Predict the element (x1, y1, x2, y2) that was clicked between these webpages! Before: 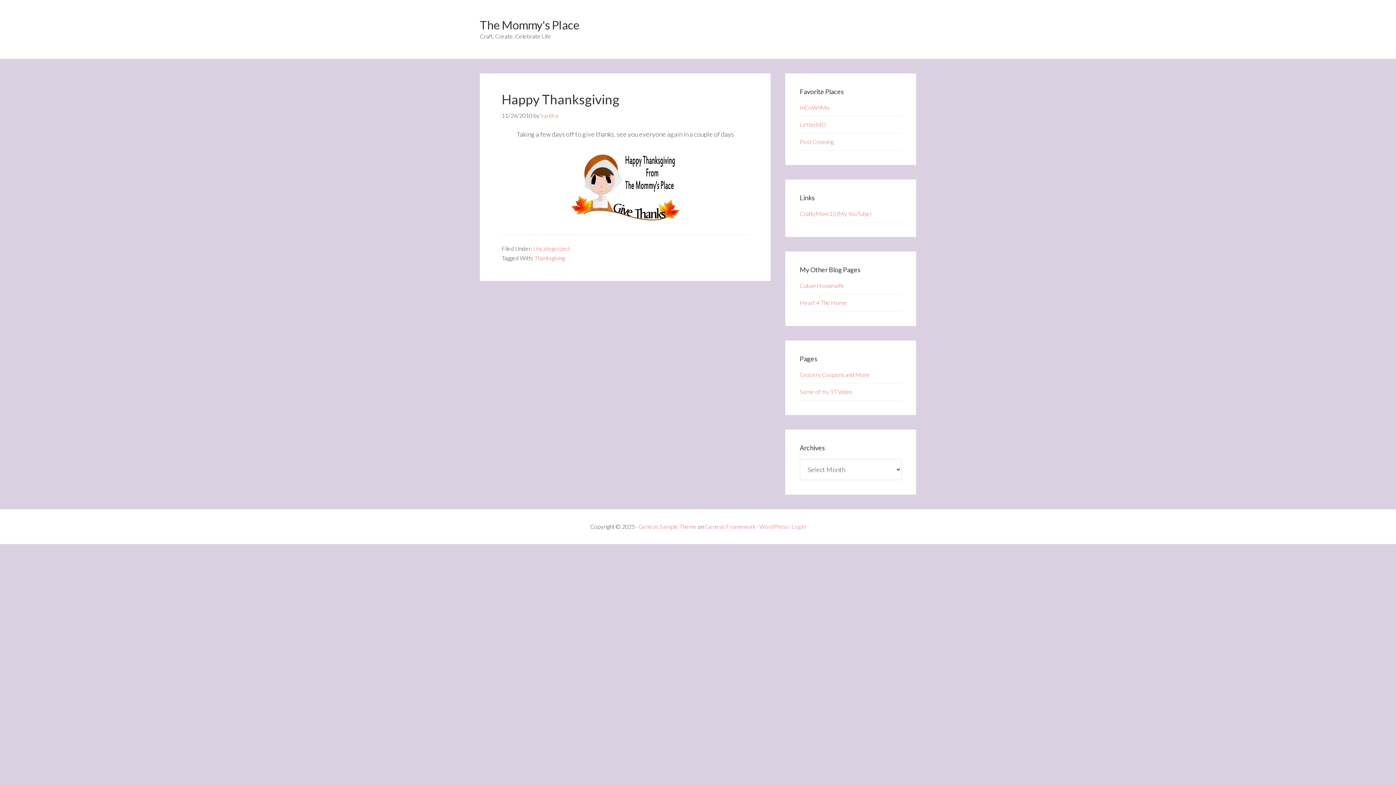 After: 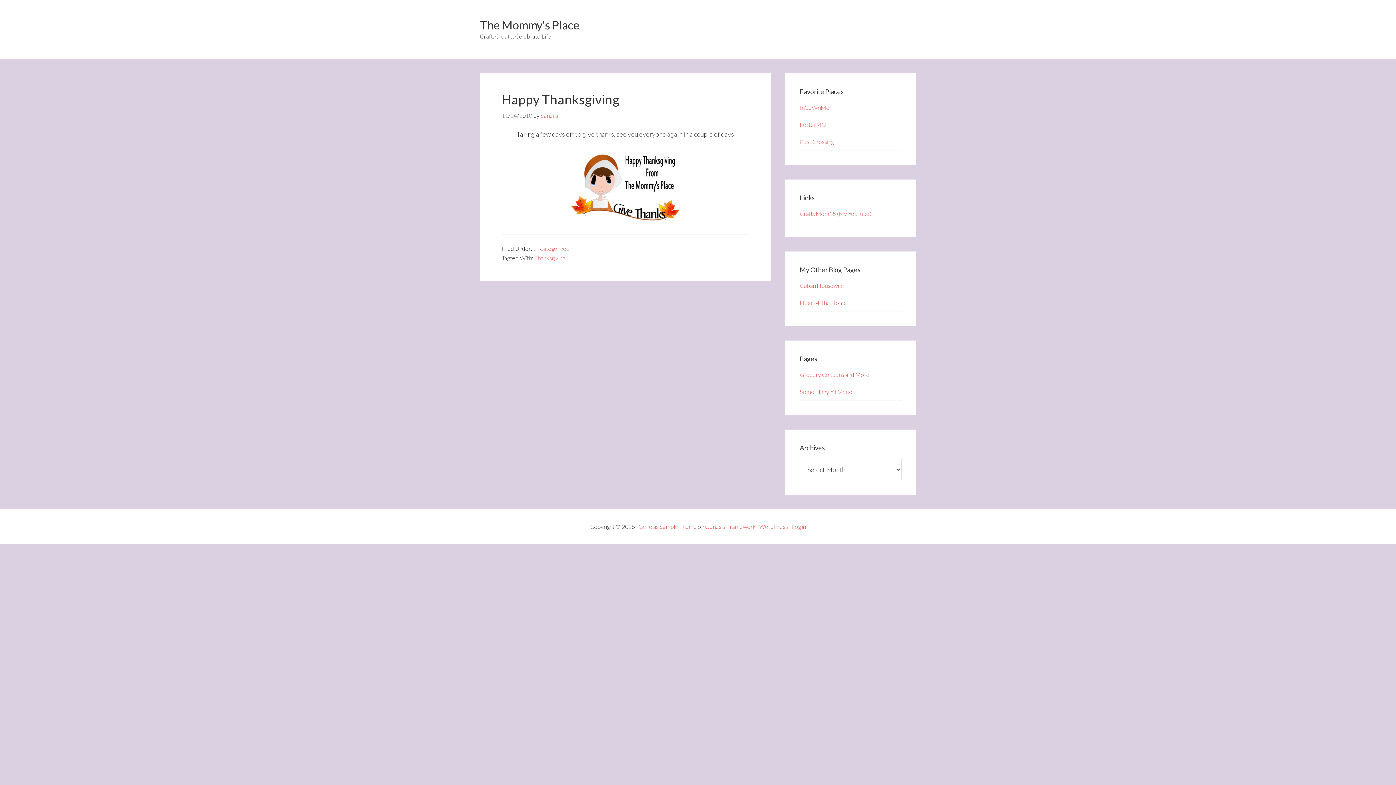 Action: bbox: (501, 91, 619, 107) label: Happy Thanksgiving